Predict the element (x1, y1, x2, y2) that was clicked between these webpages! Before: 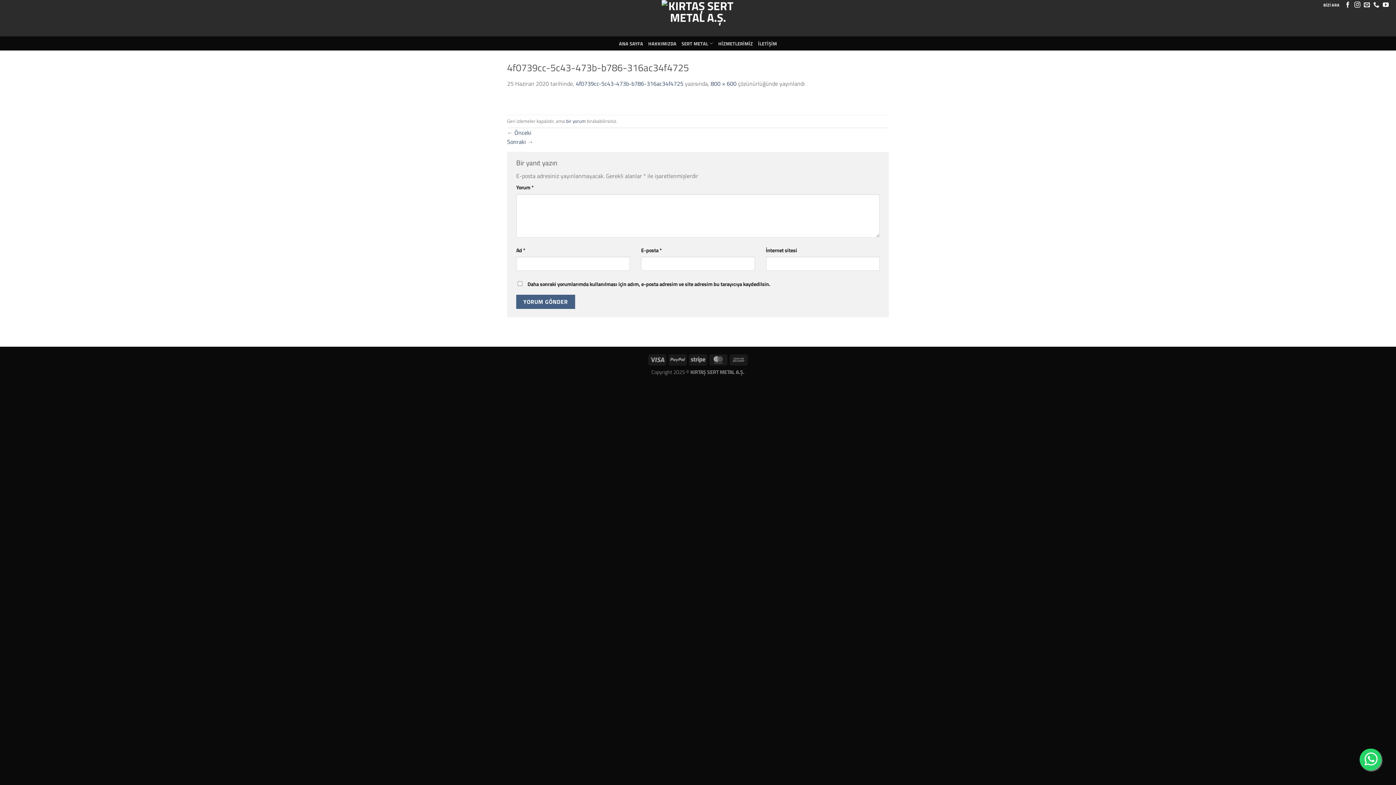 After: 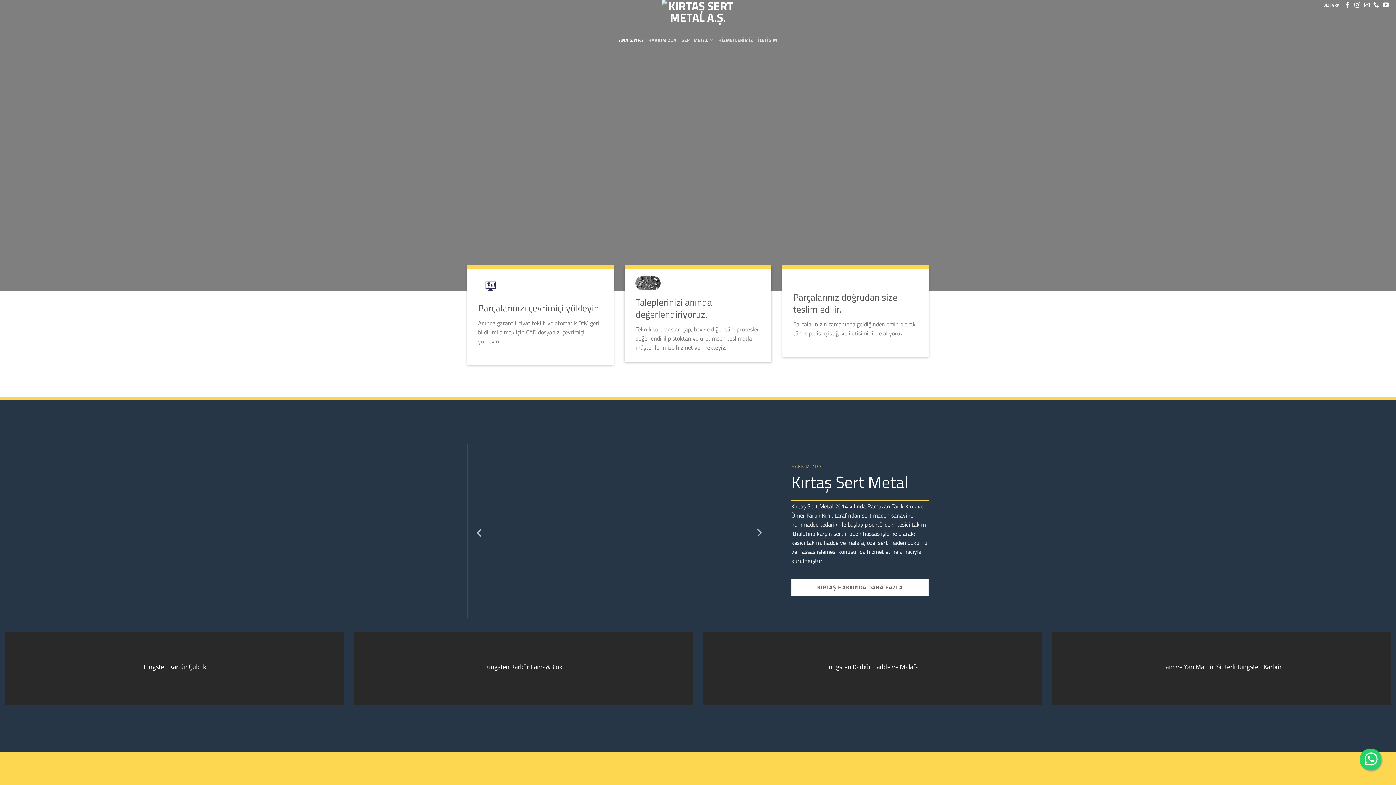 Action: label: ANA SAYFA bbox: (619, 36, 643, 50)